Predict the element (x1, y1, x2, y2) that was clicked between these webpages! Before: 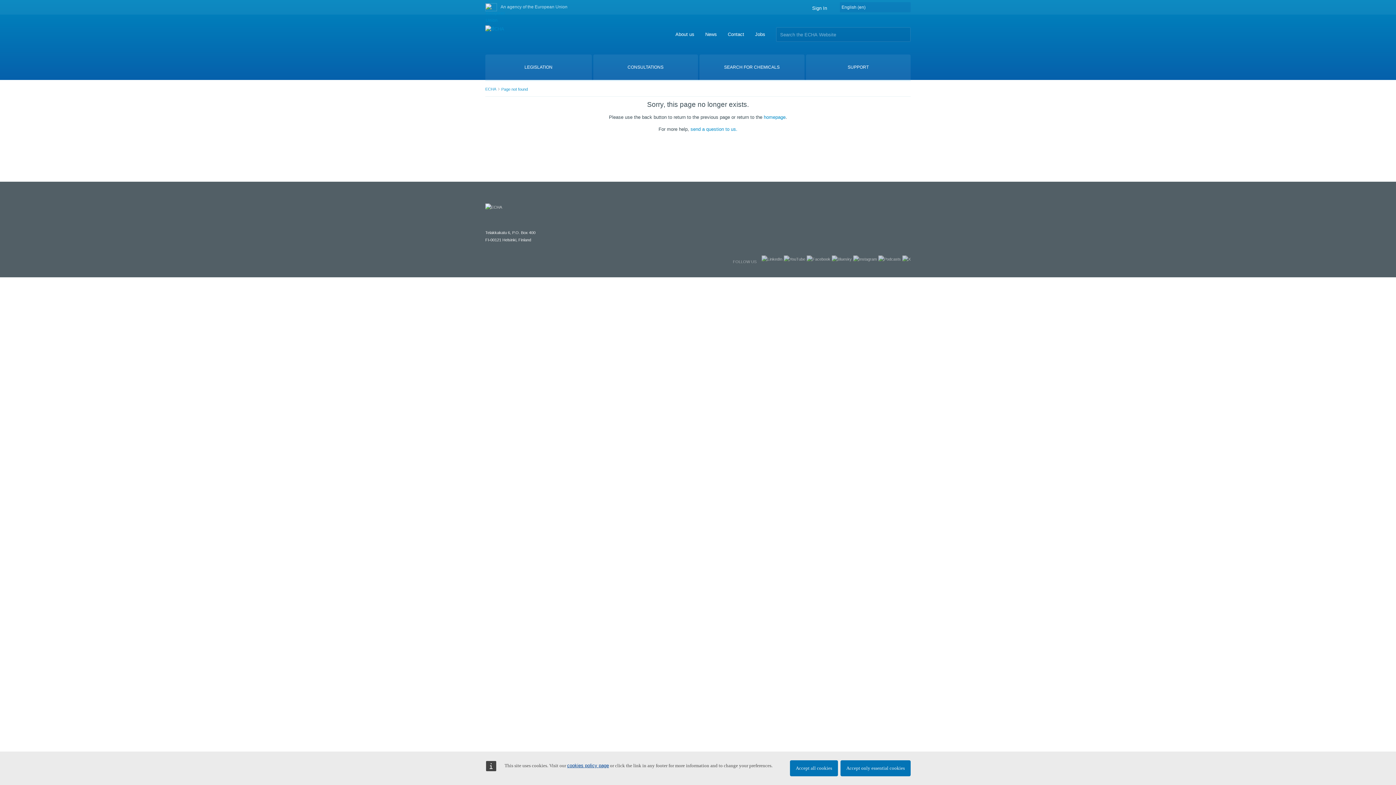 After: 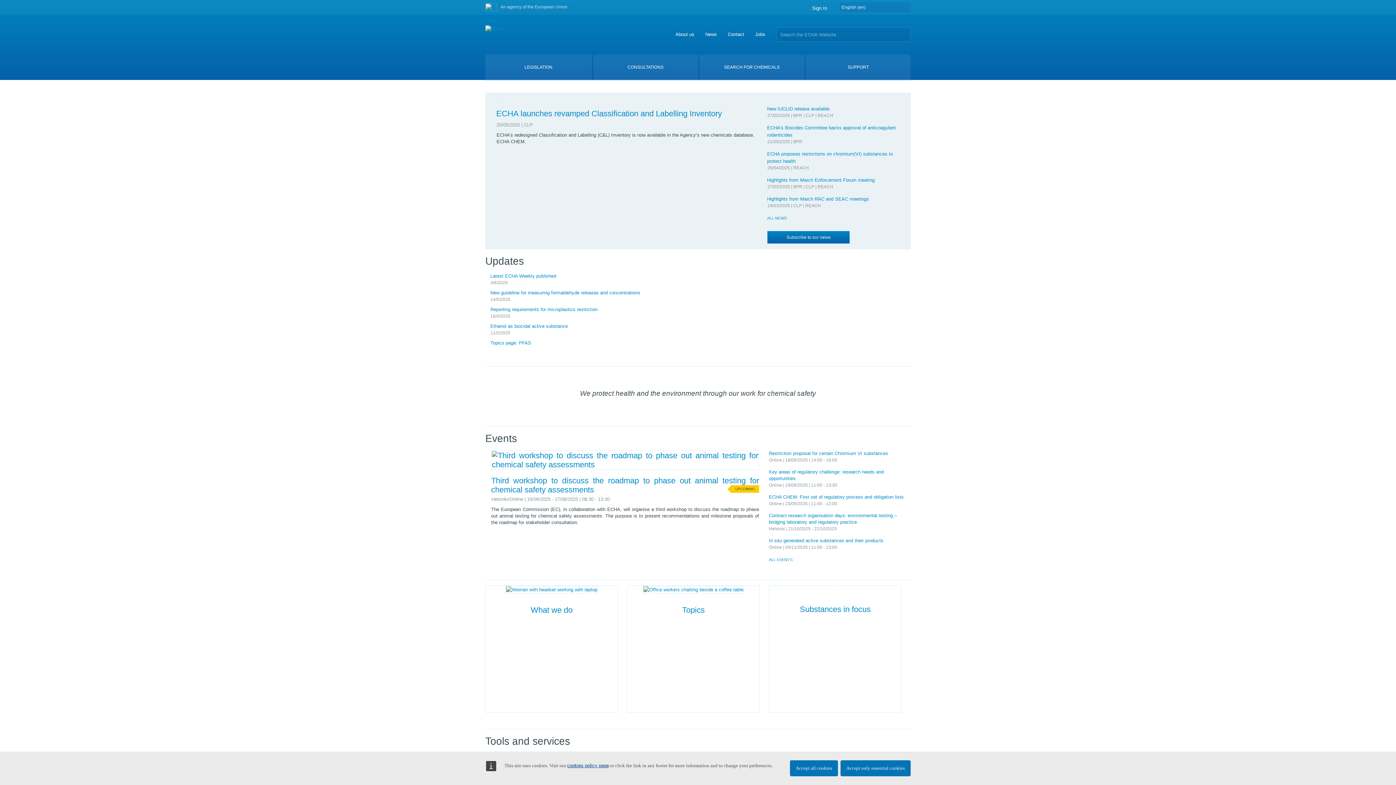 Action: label: ECHA bbox: (485, 86, 496, 91)